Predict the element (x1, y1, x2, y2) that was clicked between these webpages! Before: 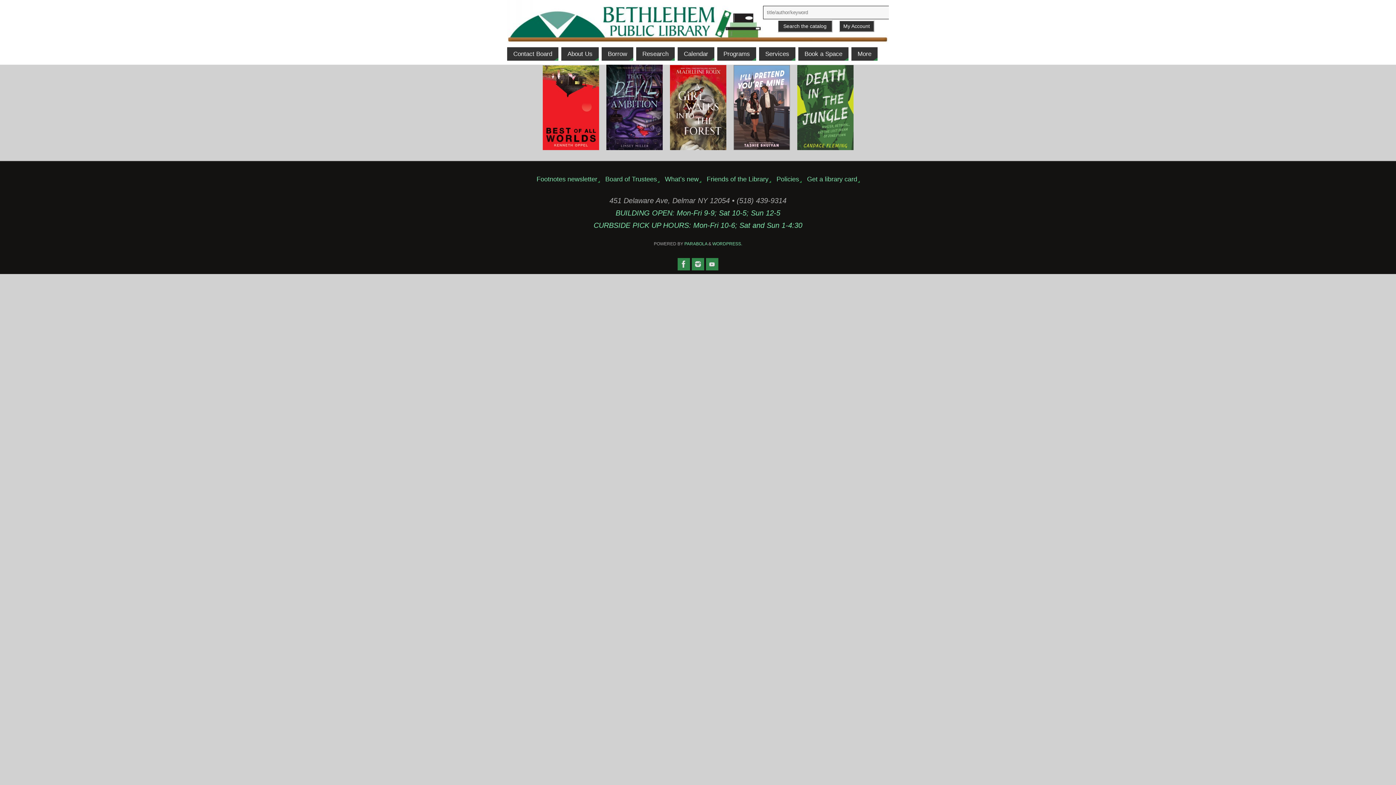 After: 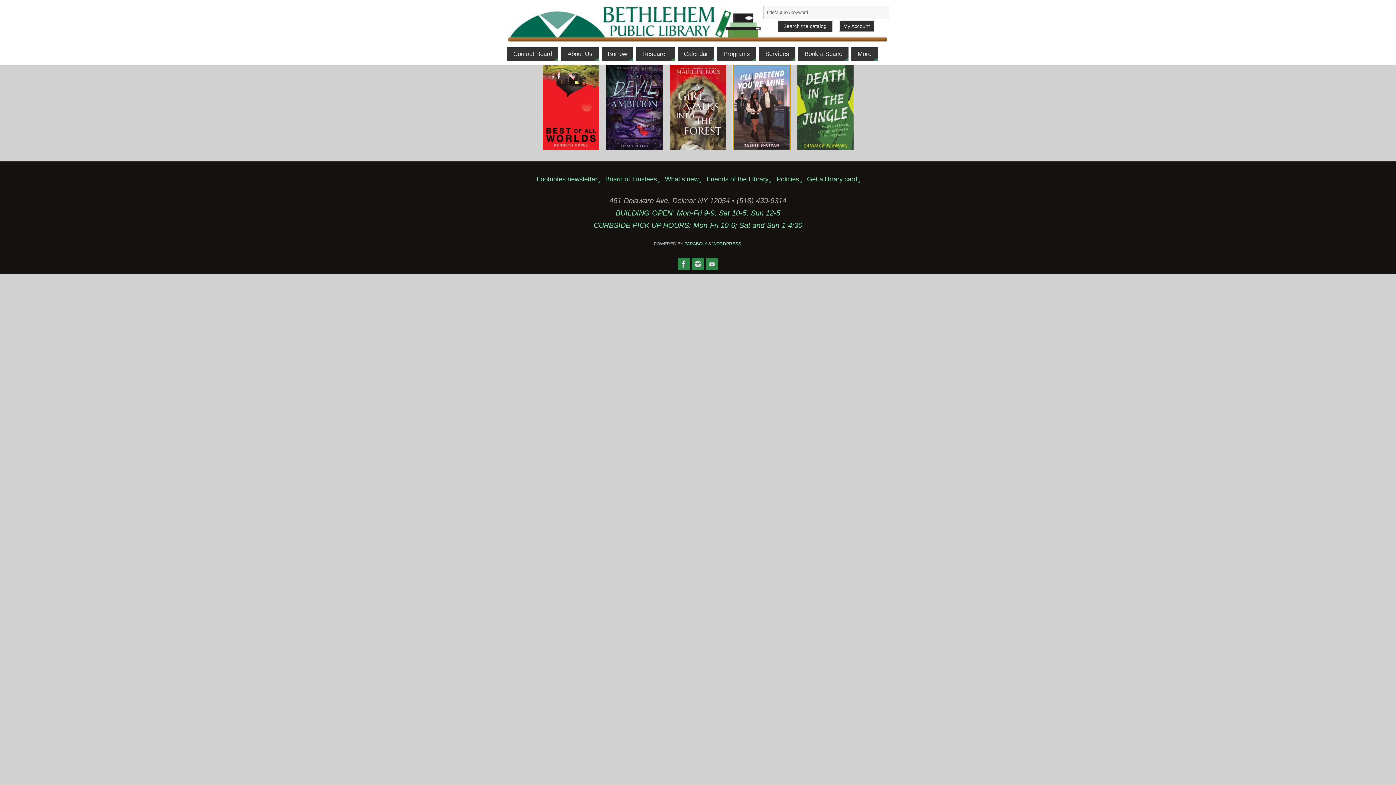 Action: bbox: (733, 139, 790, 147)